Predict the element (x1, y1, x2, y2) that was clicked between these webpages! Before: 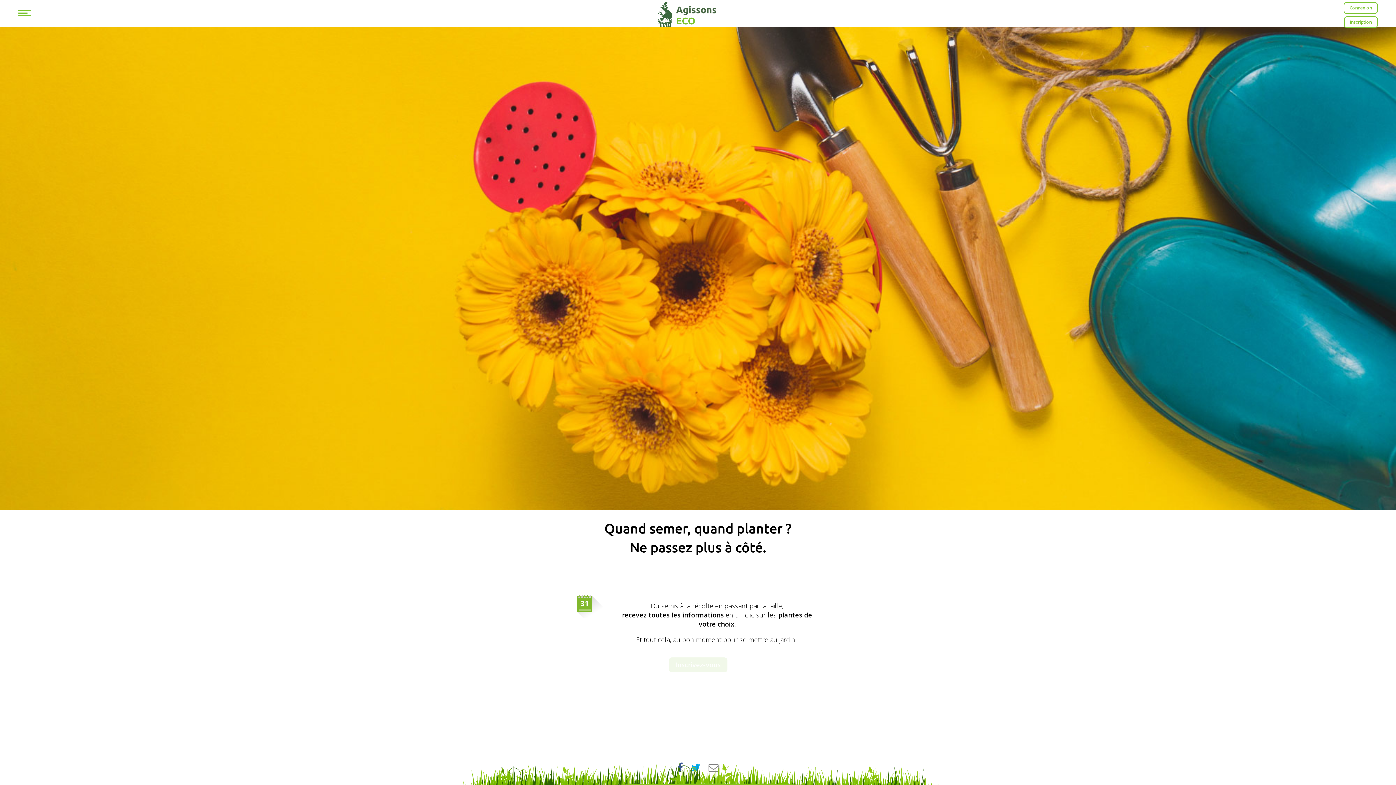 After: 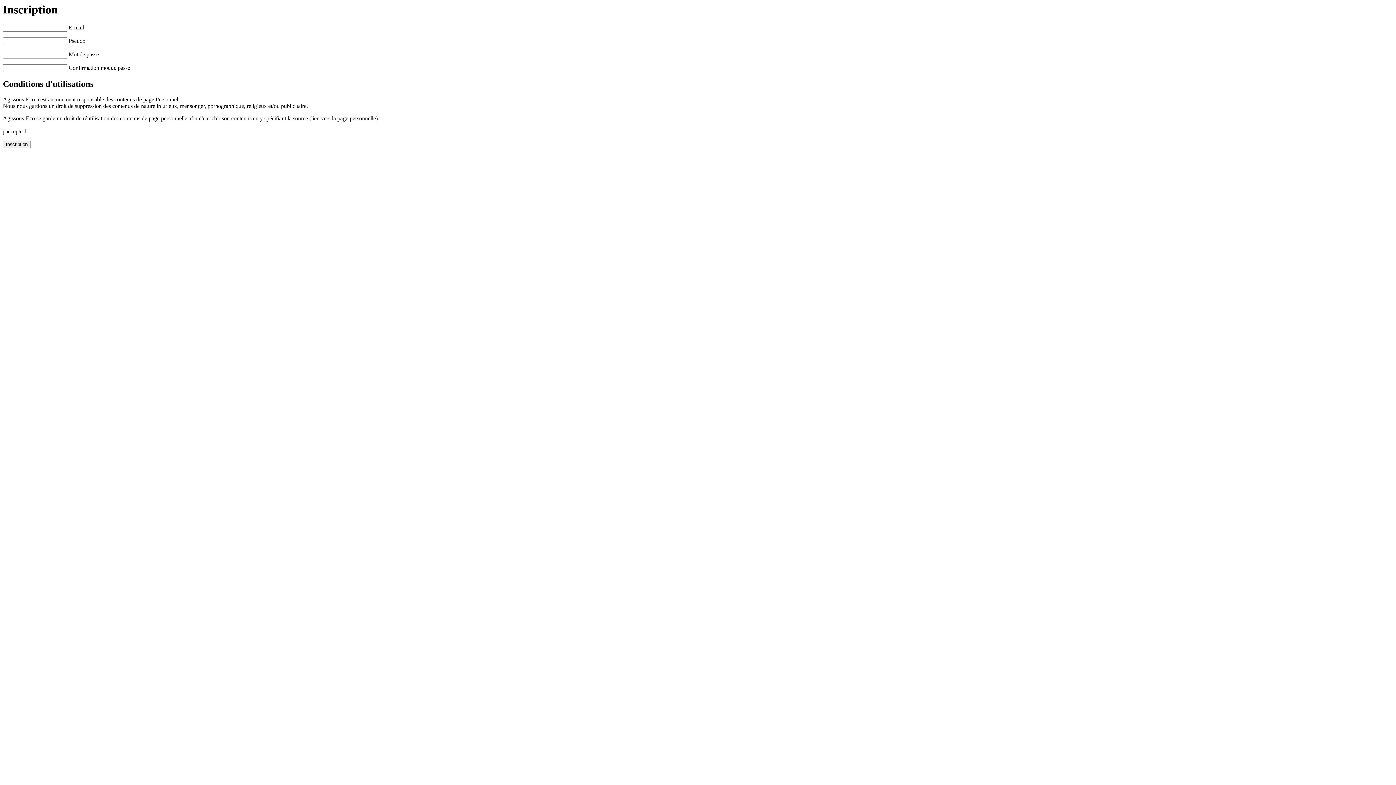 Action: bbox: (1350, 19, 1372, 25) label: Inscription